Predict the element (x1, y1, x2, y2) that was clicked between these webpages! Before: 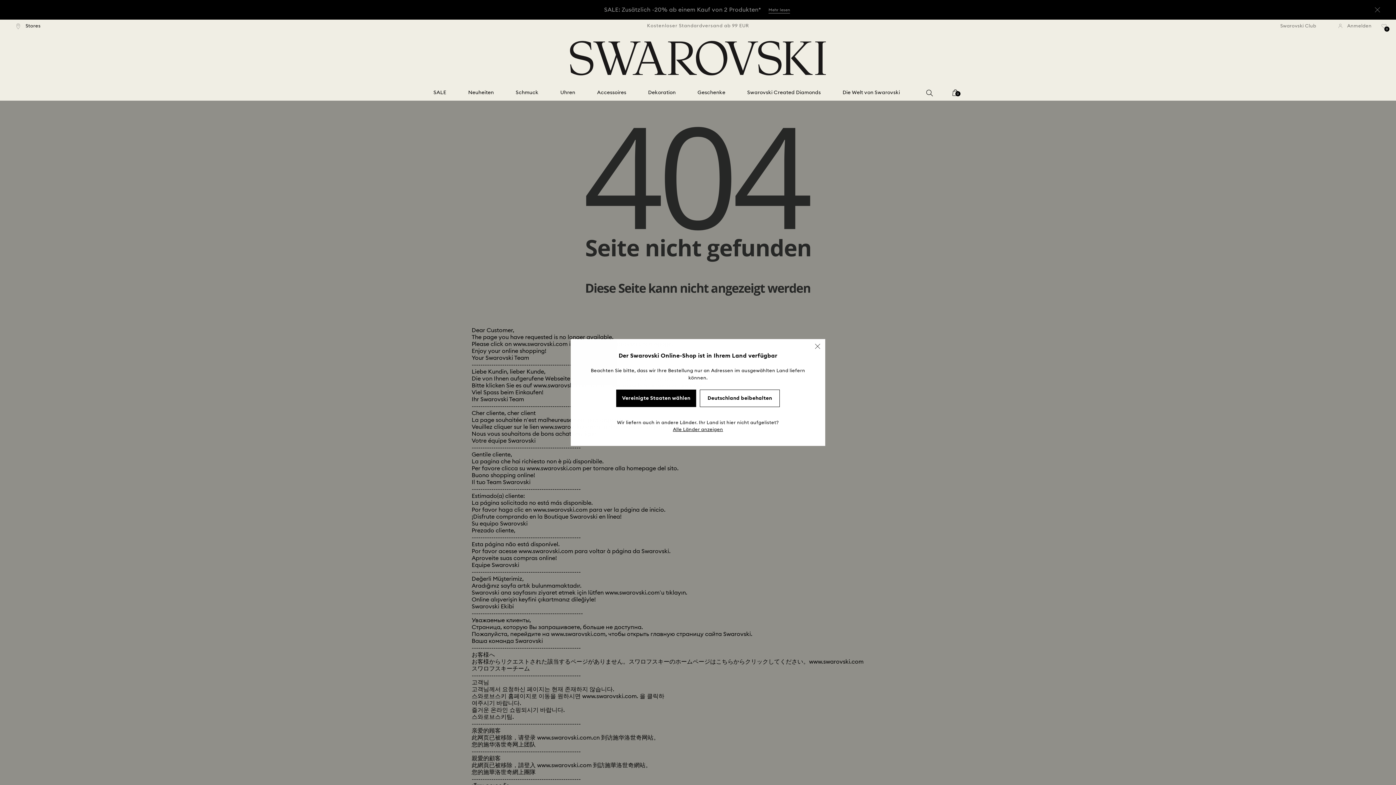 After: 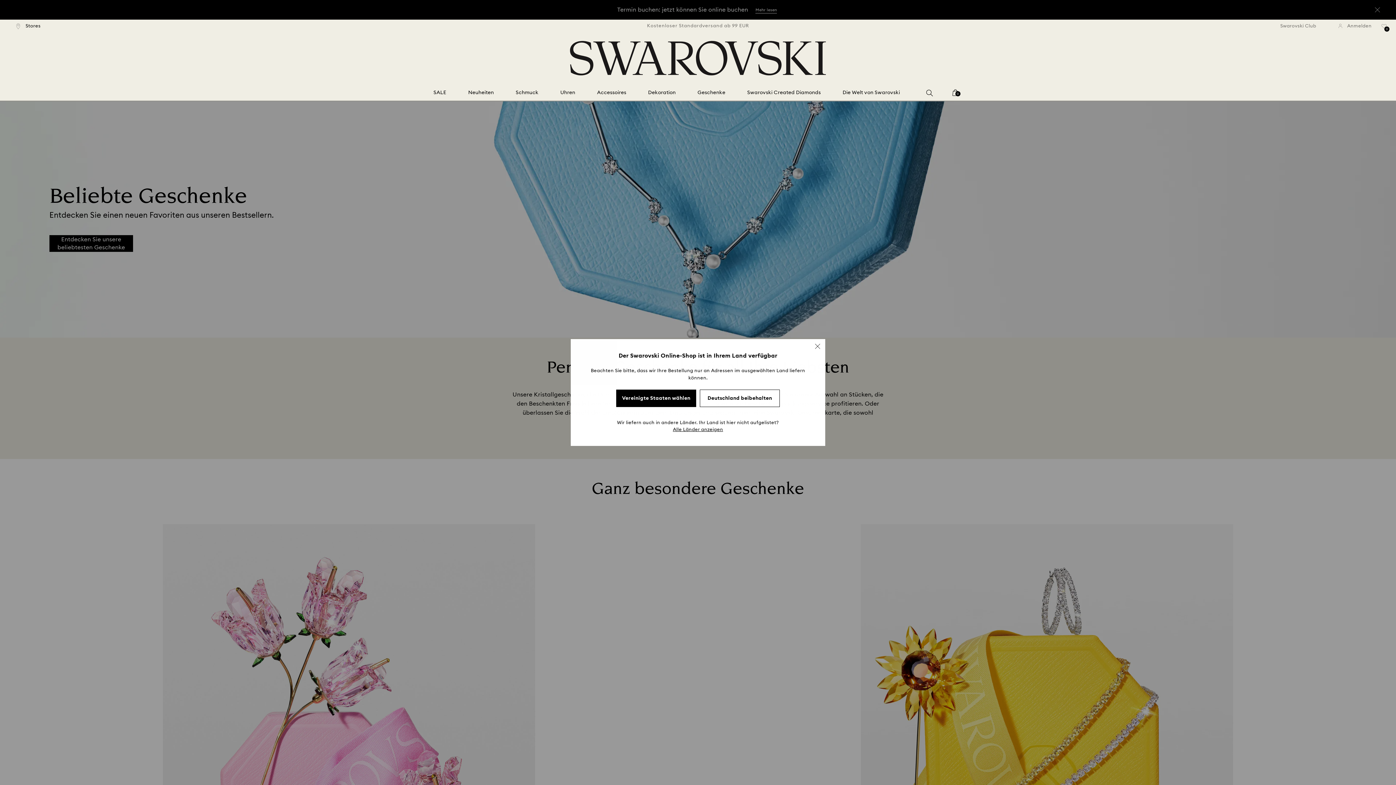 Action: label: Geschenke bbox: (697, 89, 725, 96)